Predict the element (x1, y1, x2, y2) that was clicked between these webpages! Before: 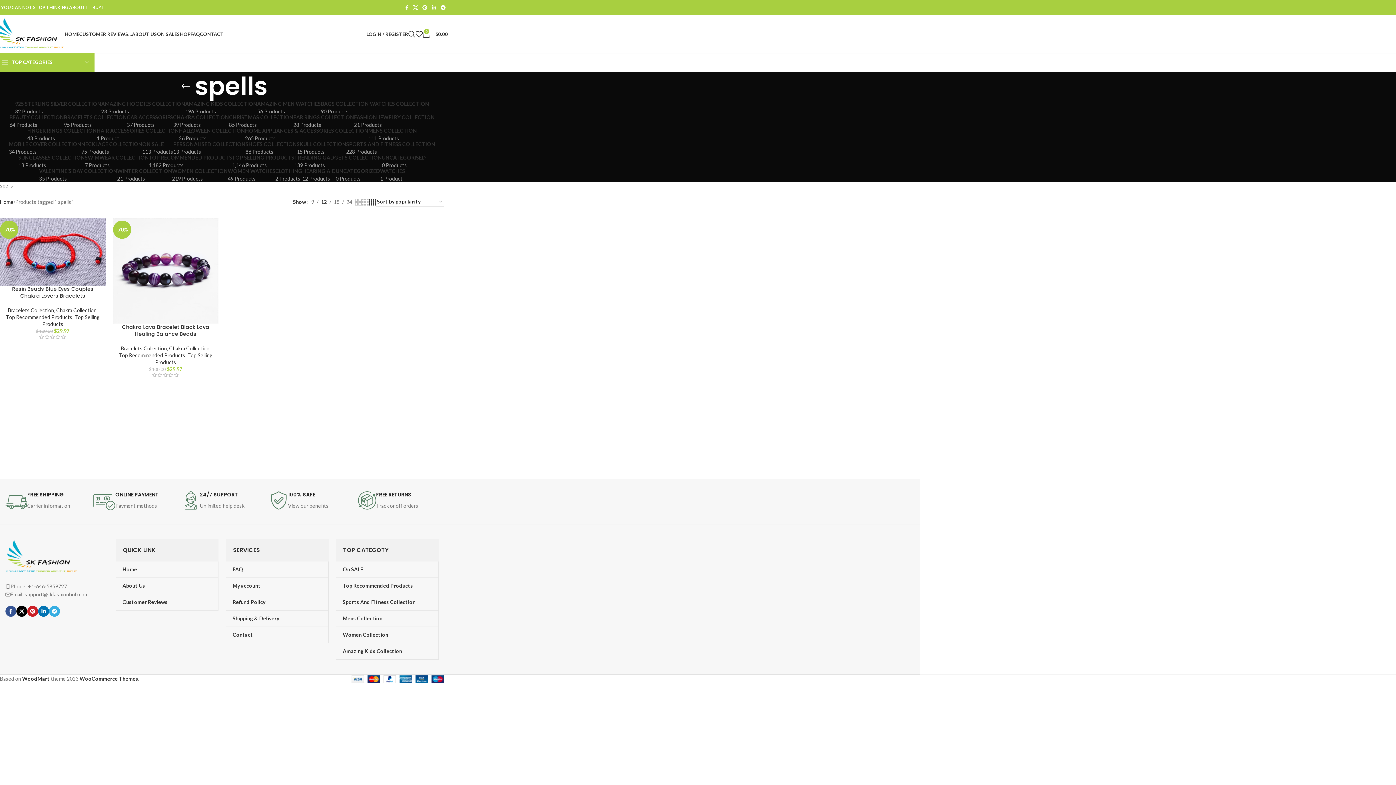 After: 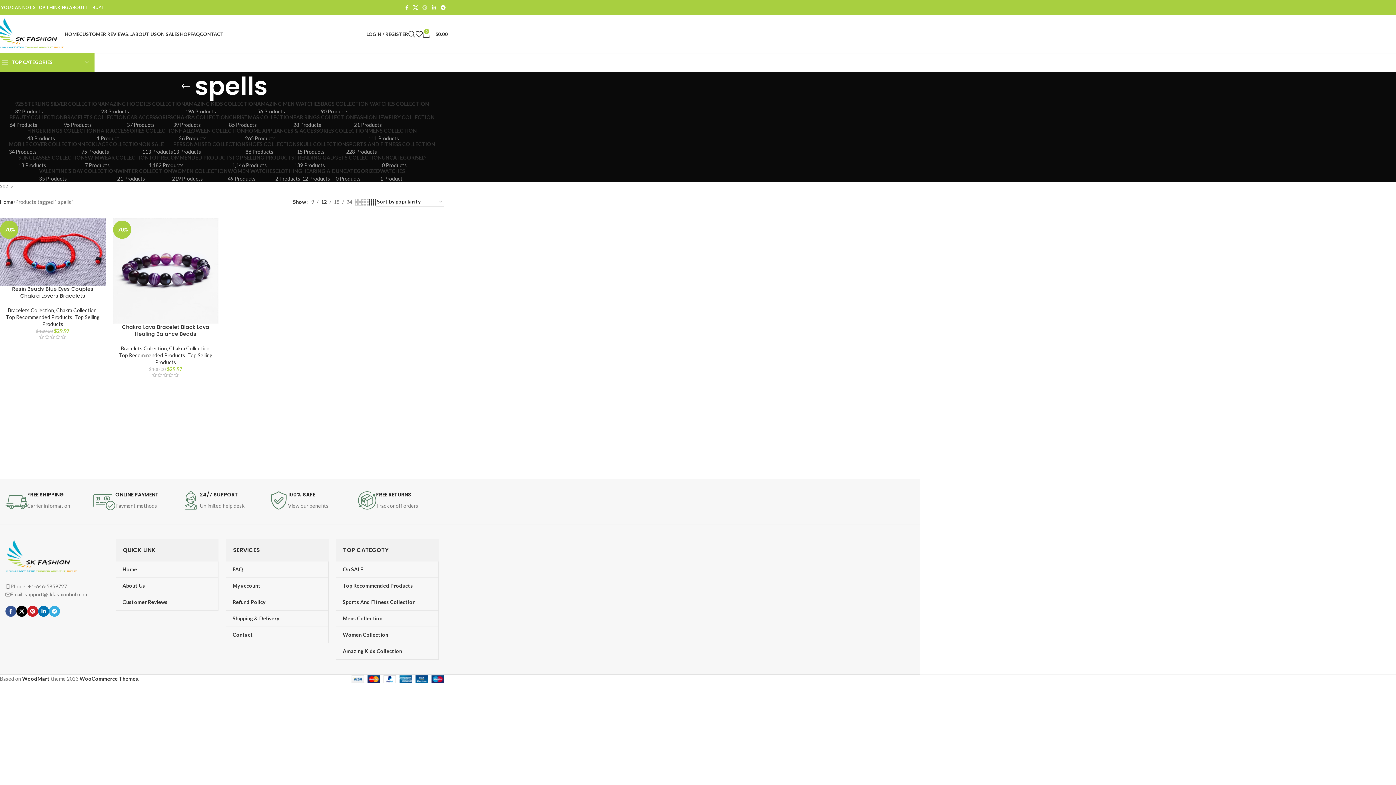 Action: bbox: (420, 2, 429, 12) label: Pinterest social link